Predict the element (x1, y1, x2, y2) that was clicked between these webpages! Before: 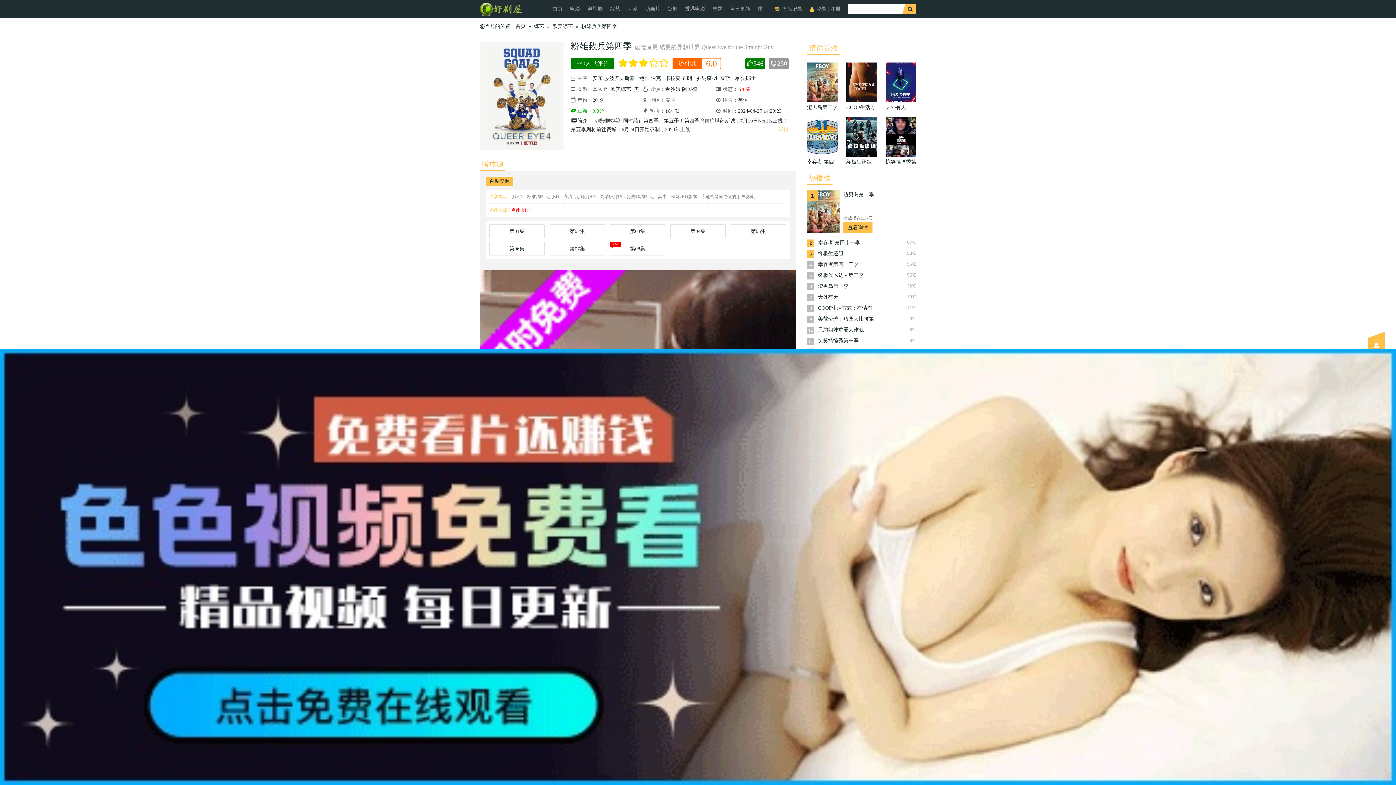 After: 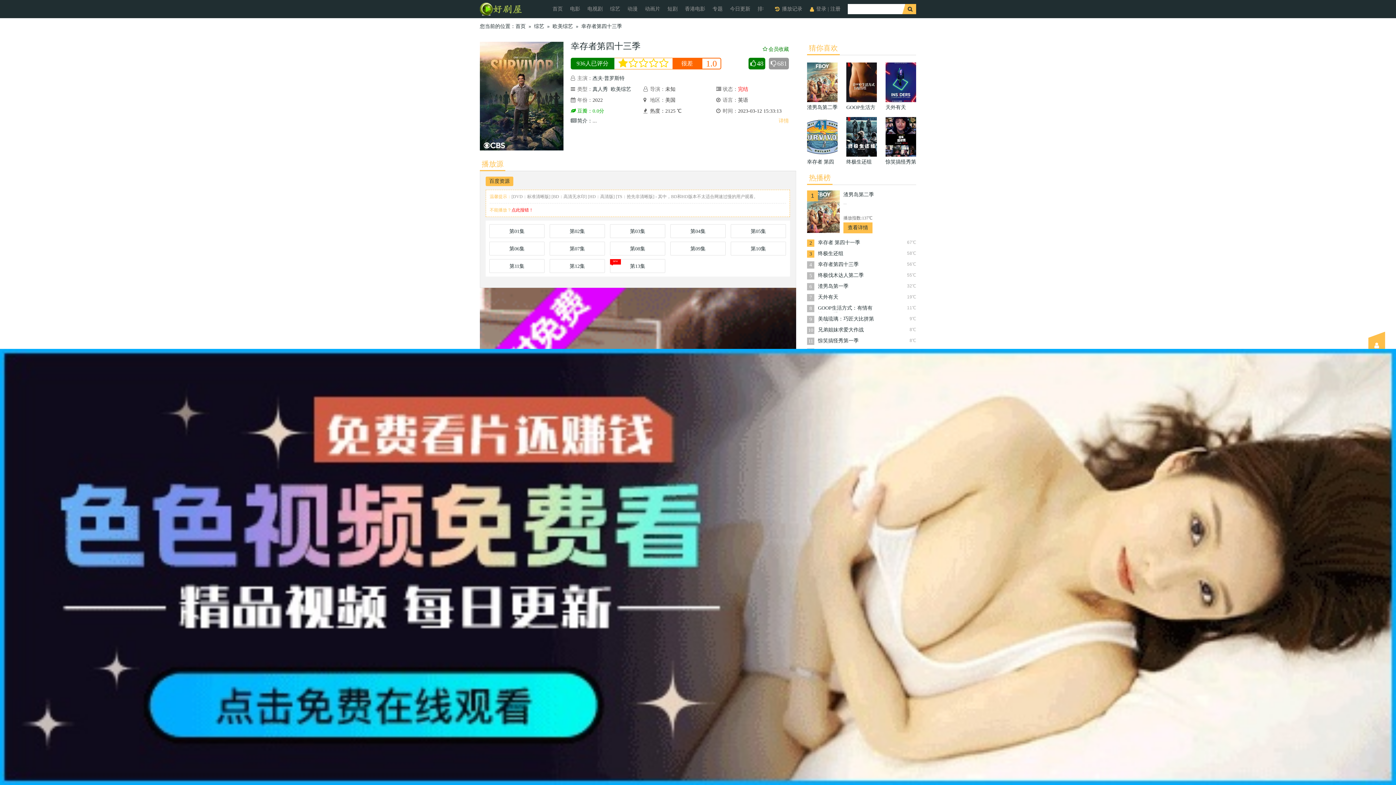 Action: bbox: (807, 261, 876, 268) label: 幸存者第四十三季